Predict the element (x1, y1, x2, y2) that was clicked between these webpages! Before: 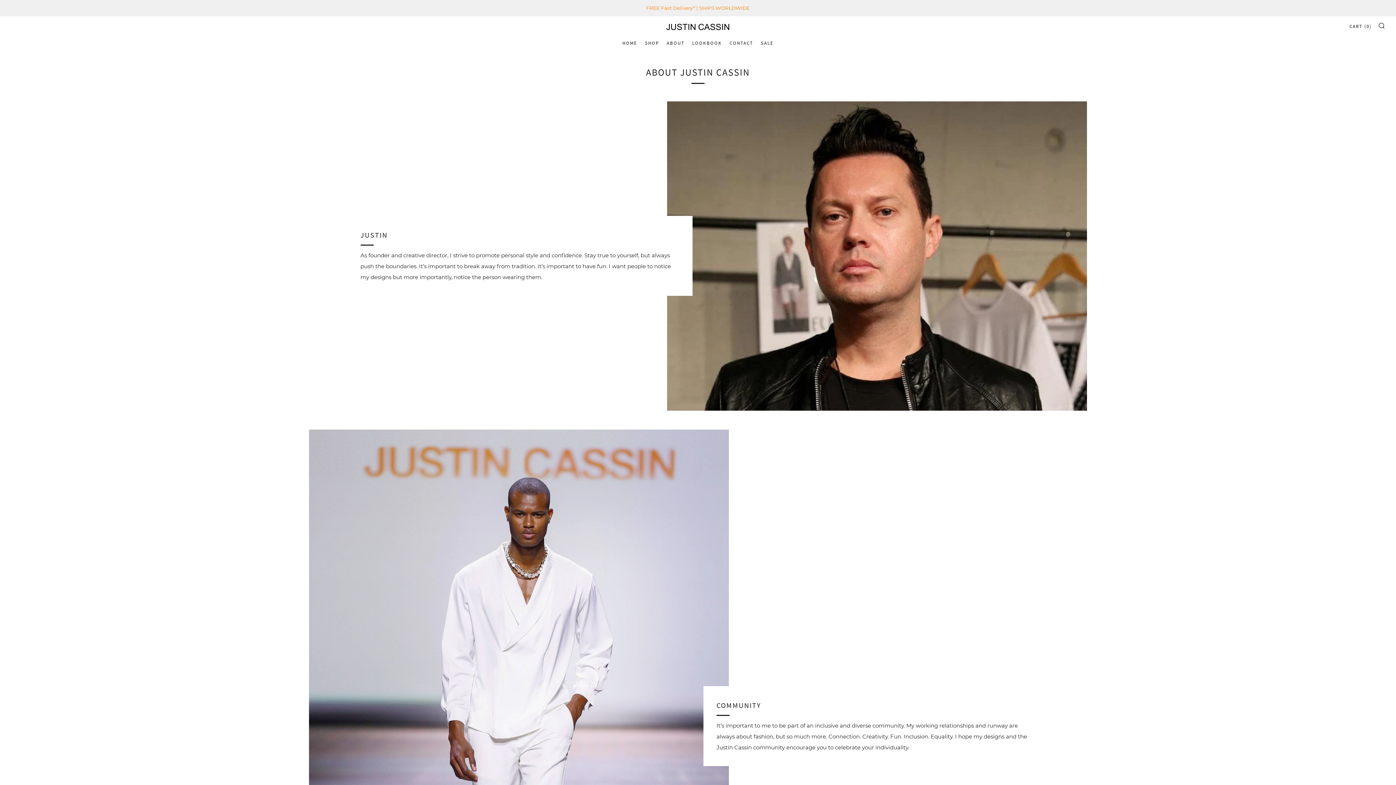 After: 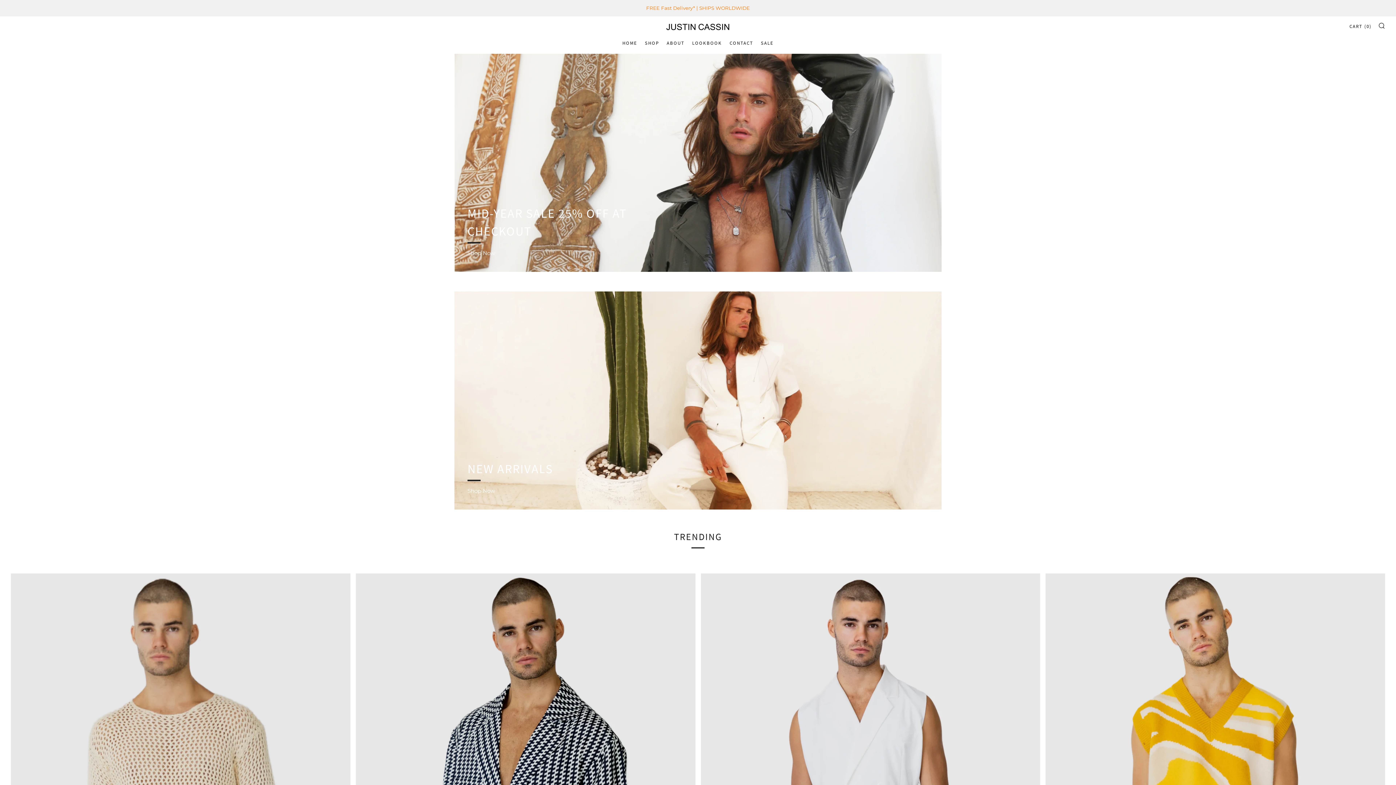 Action: label: HOME bbox: (622, 37, 637, 49)